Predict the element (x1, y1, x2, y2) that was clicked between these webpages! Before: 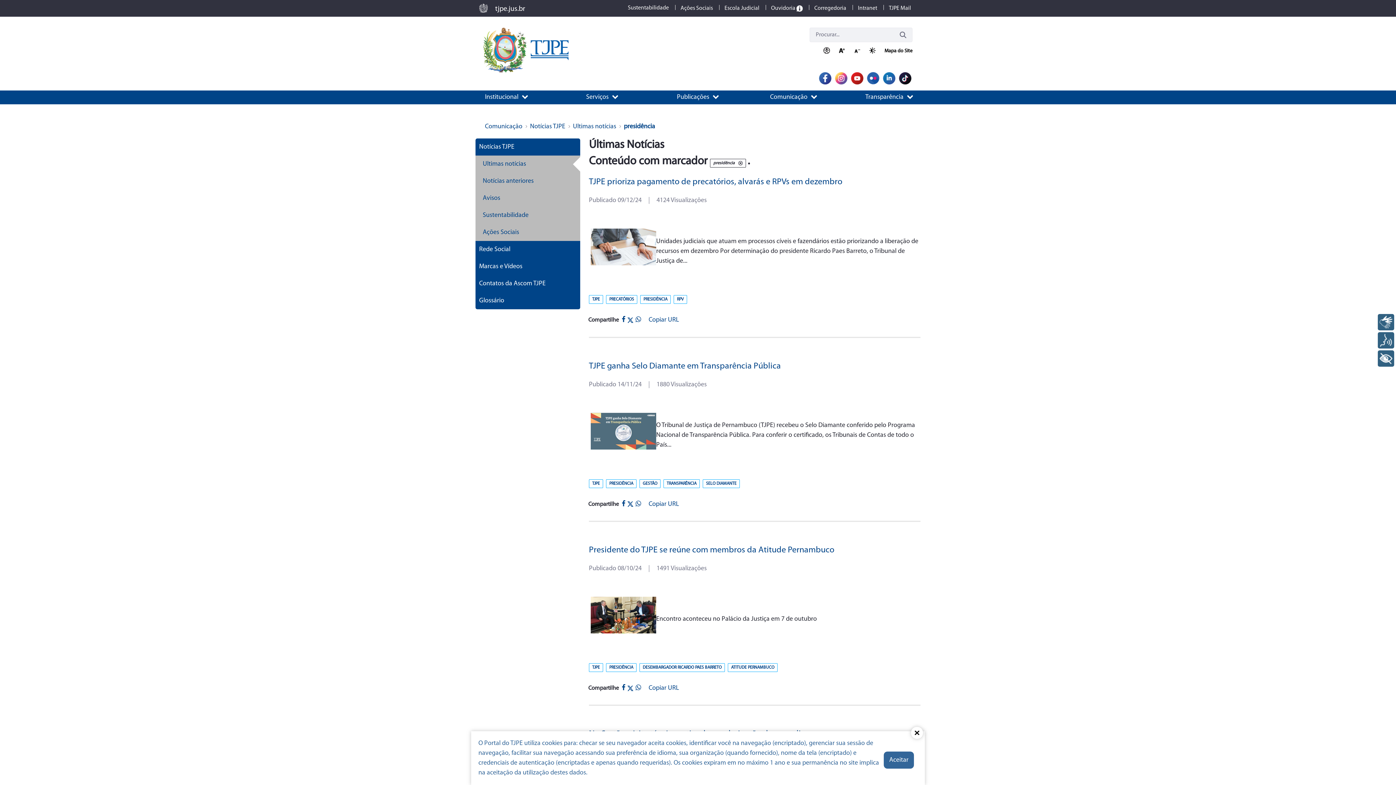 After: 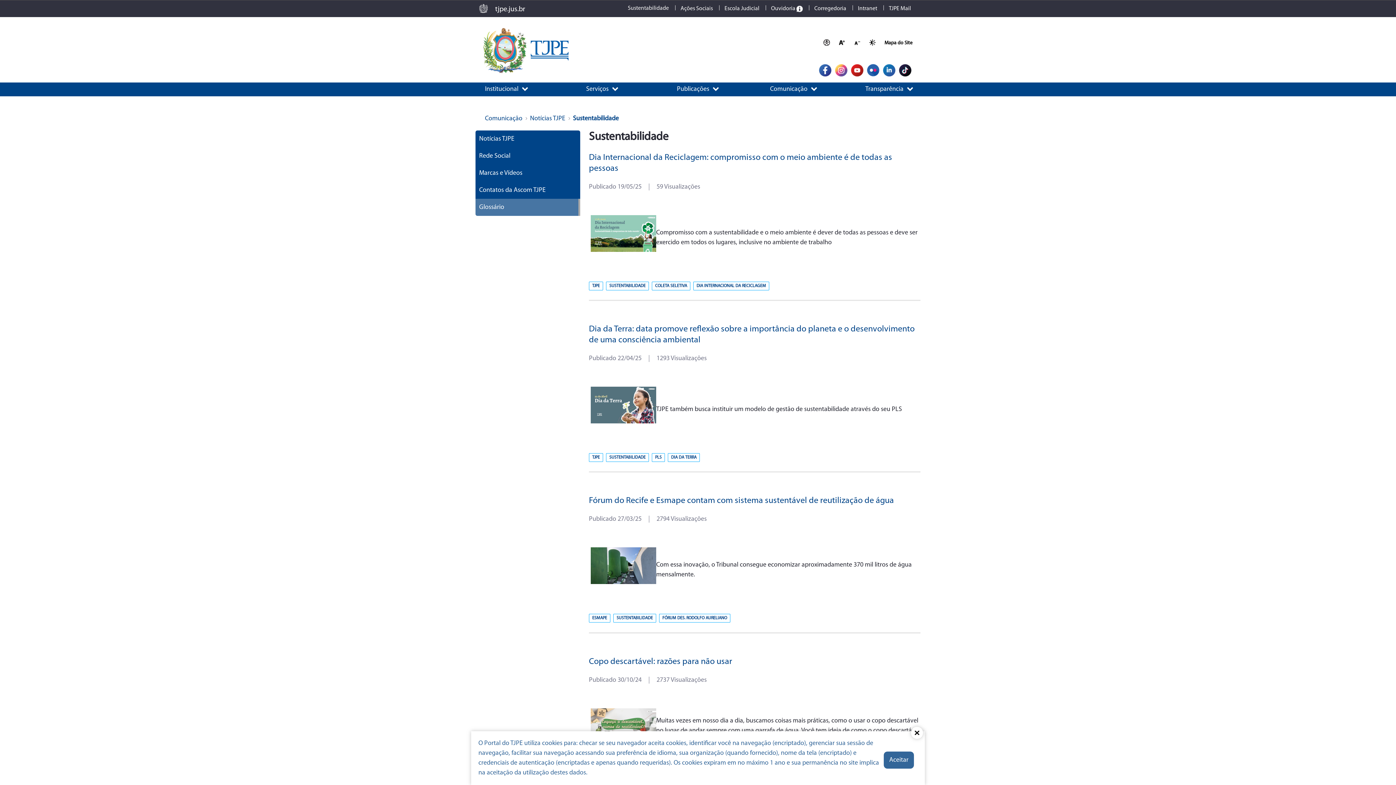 Action: label: Sustentabilidade bbox: (475, 206, 580, 224)